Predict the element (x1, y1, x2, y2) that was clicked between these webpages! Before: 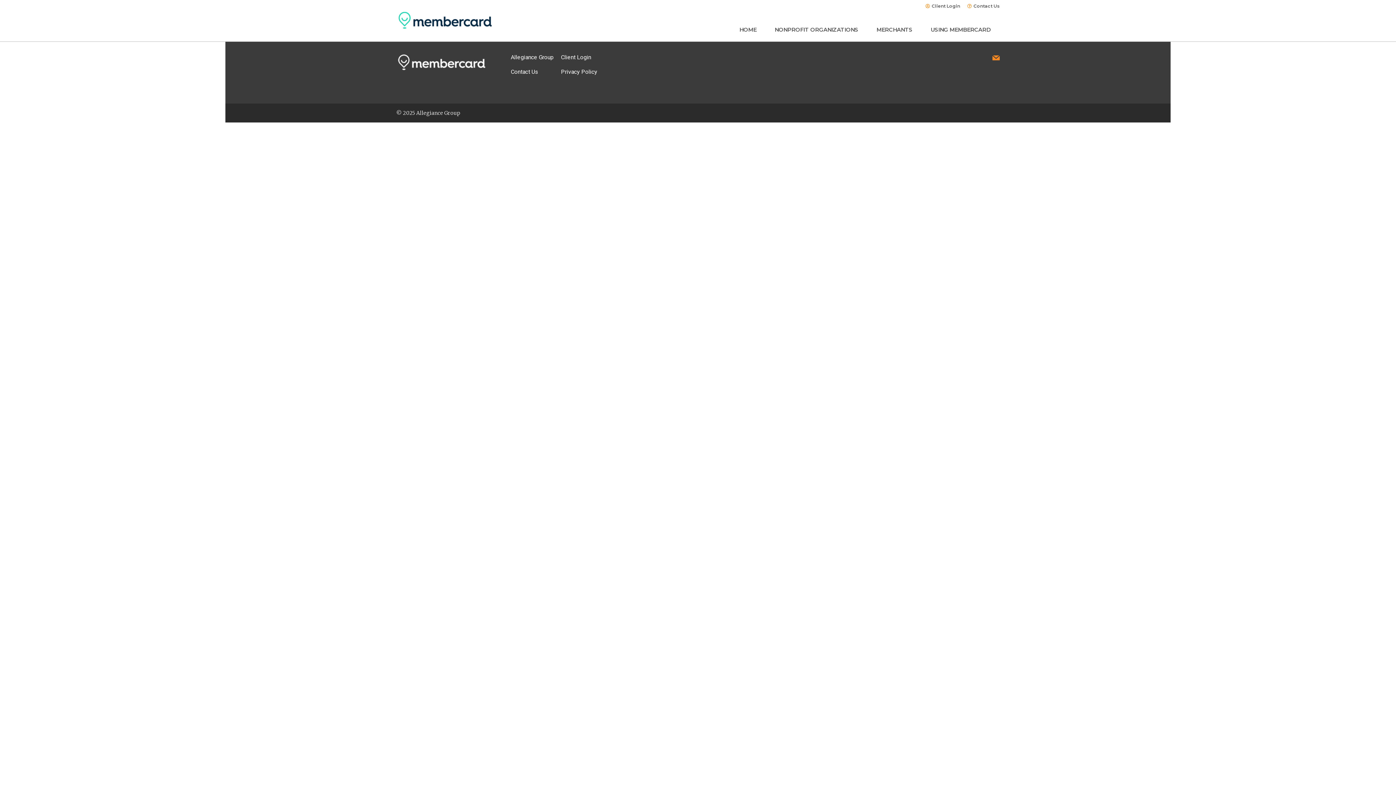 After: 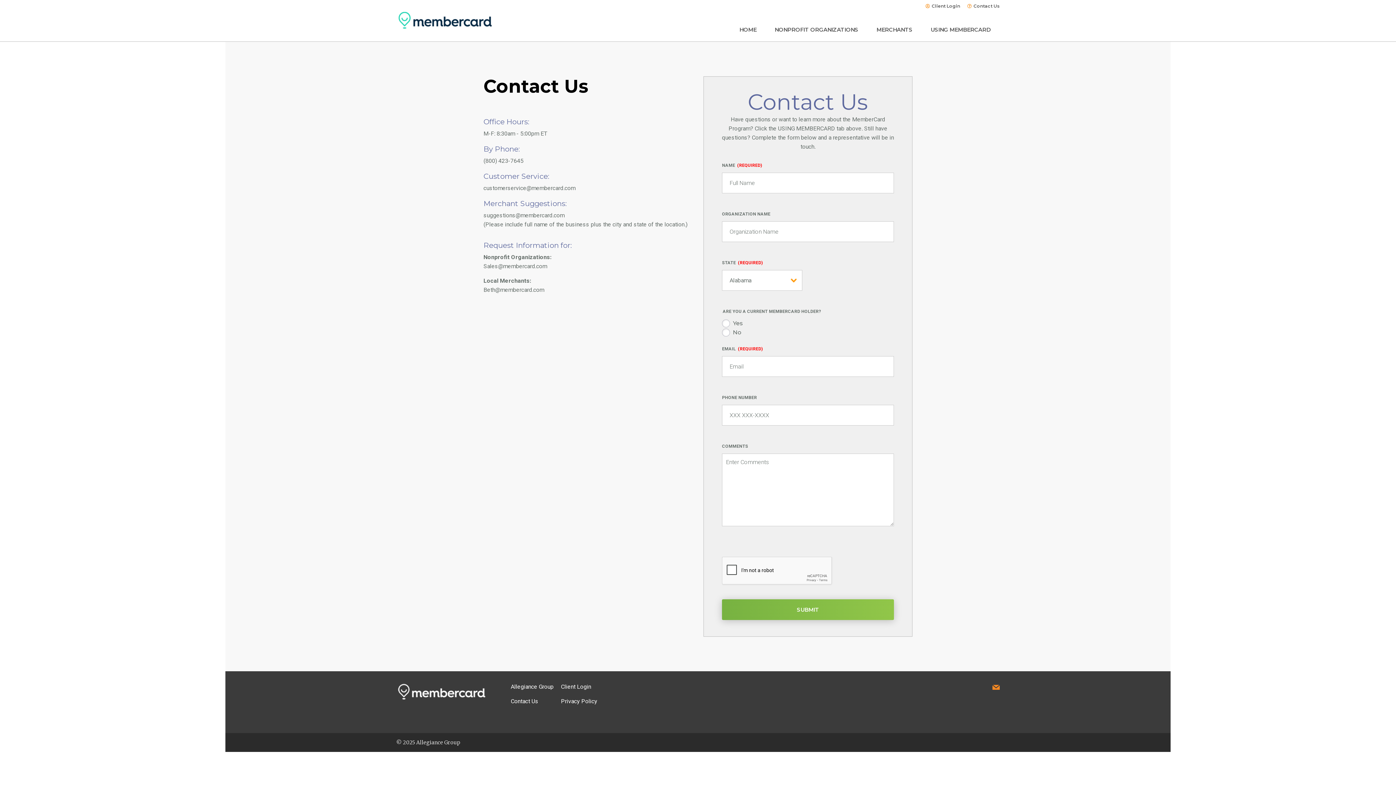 Action: label: Contact Us bbox: (967, 3, 1000, 8)